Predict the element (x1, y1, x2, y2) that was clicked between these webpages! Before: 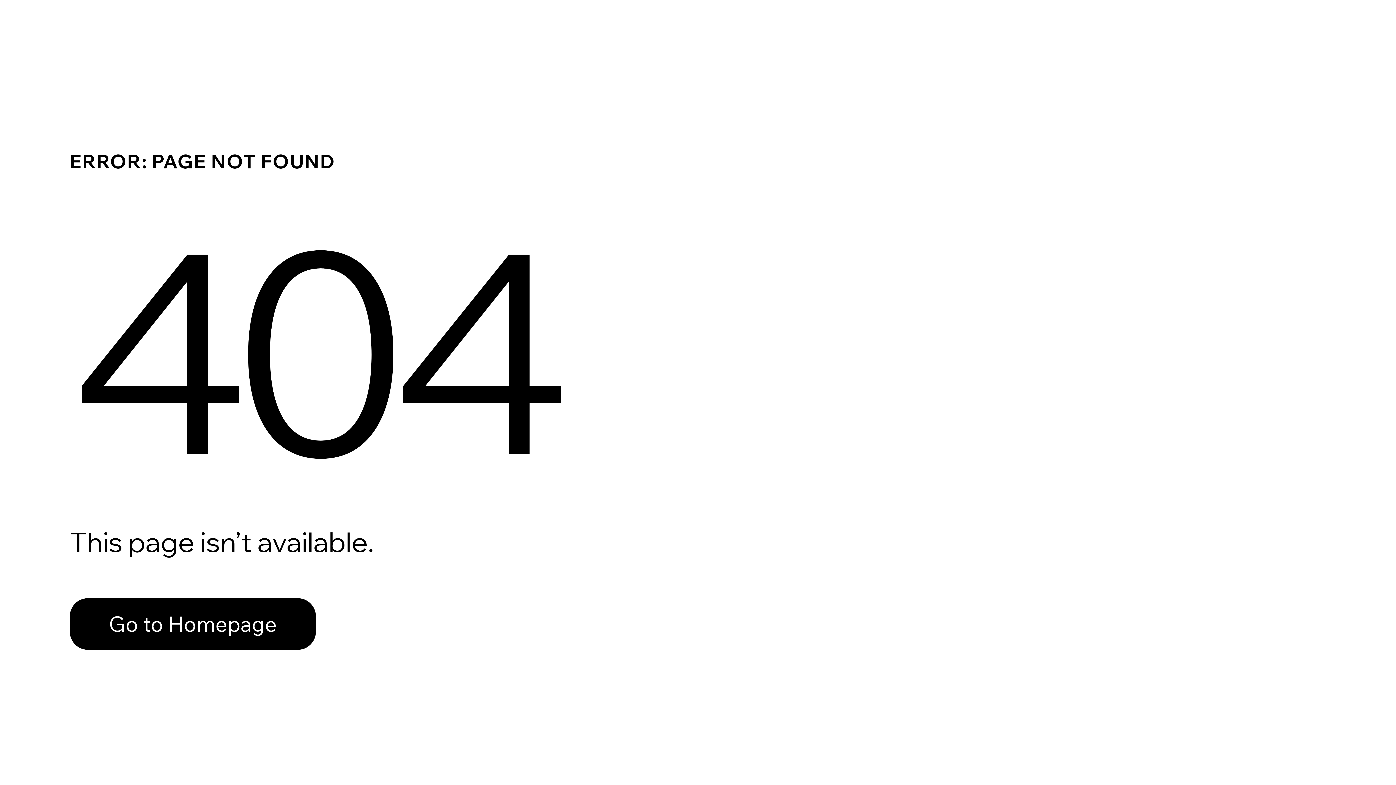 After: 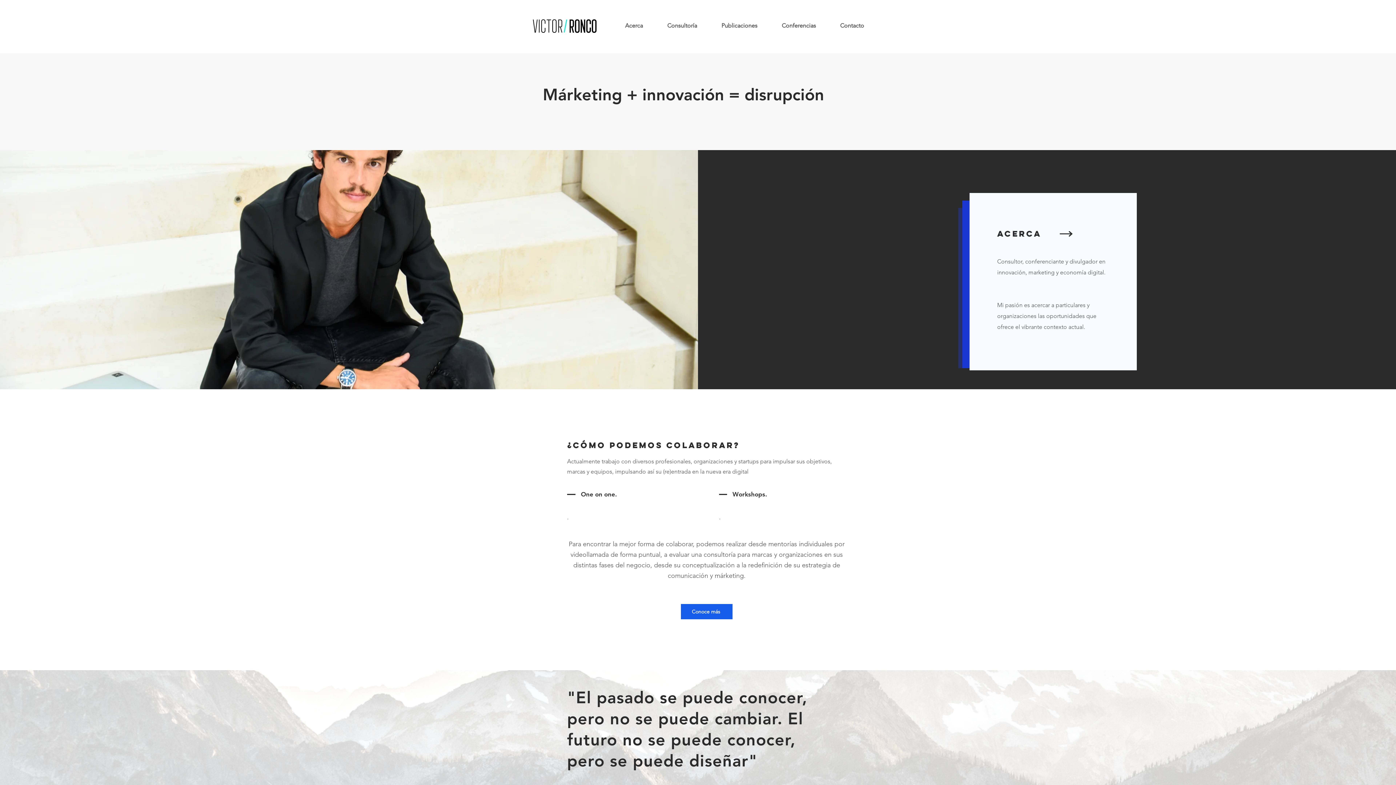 Action: label: Go to Homepage bbox: (69, 582, 768, 659)